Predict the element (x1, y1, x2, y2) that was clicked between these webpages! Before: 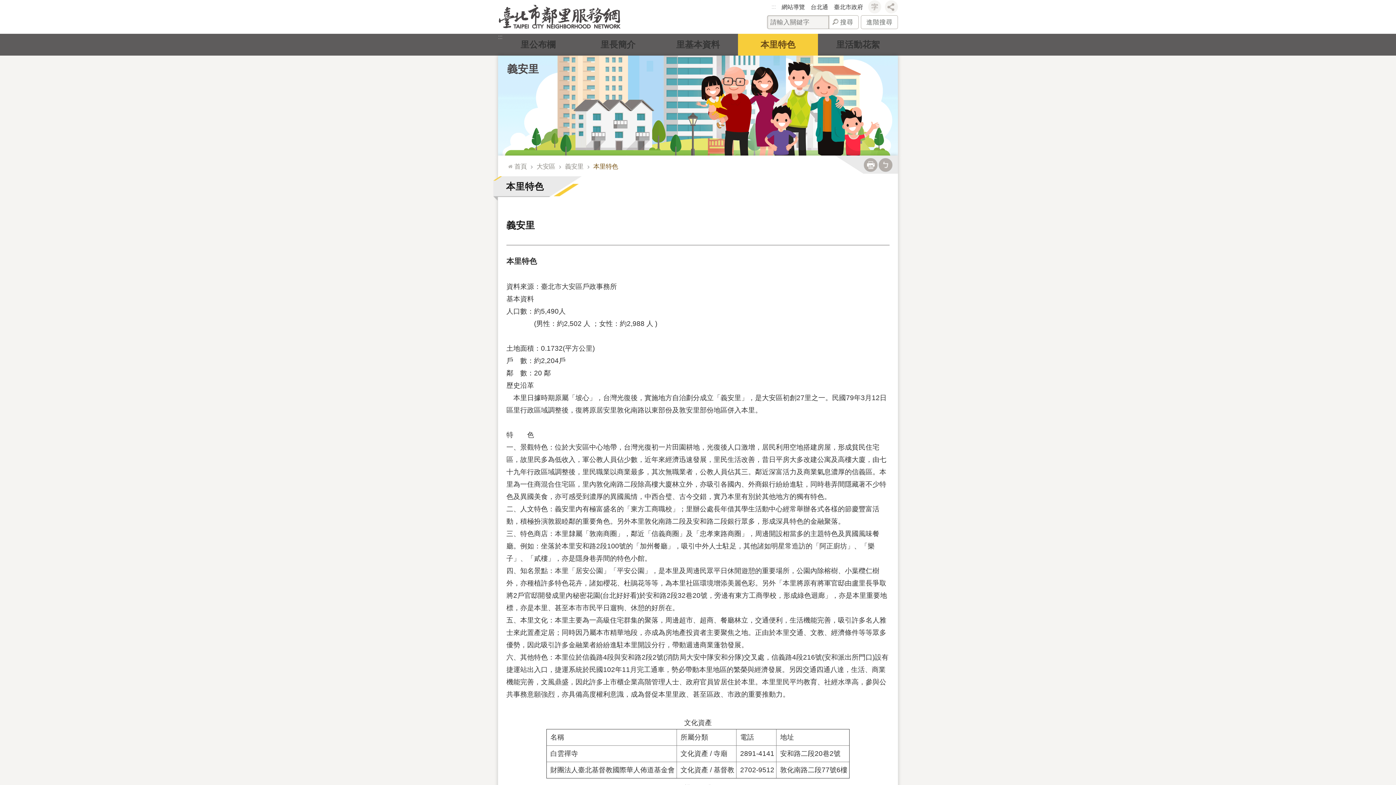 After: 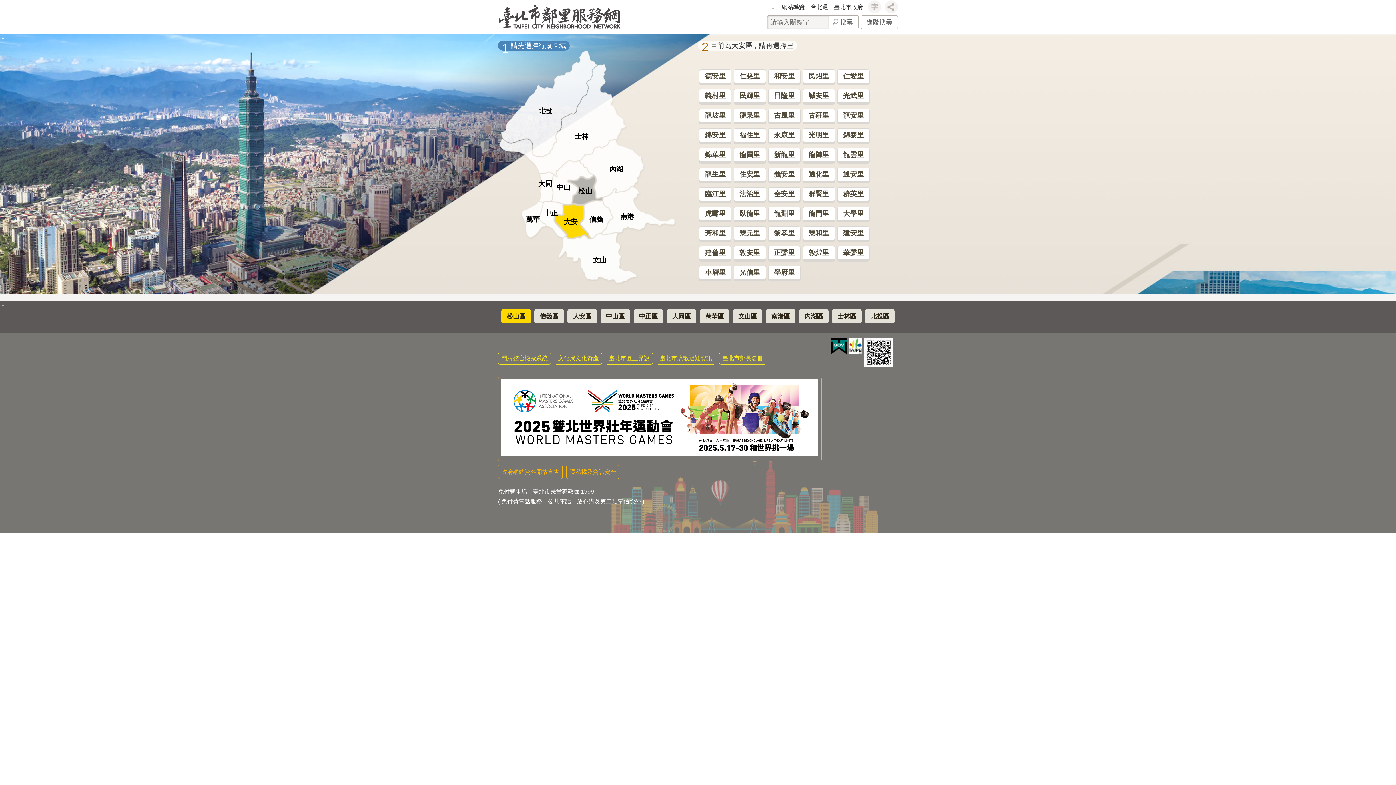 Action: bbox: (536, 162, 555, 170) label: 大安區